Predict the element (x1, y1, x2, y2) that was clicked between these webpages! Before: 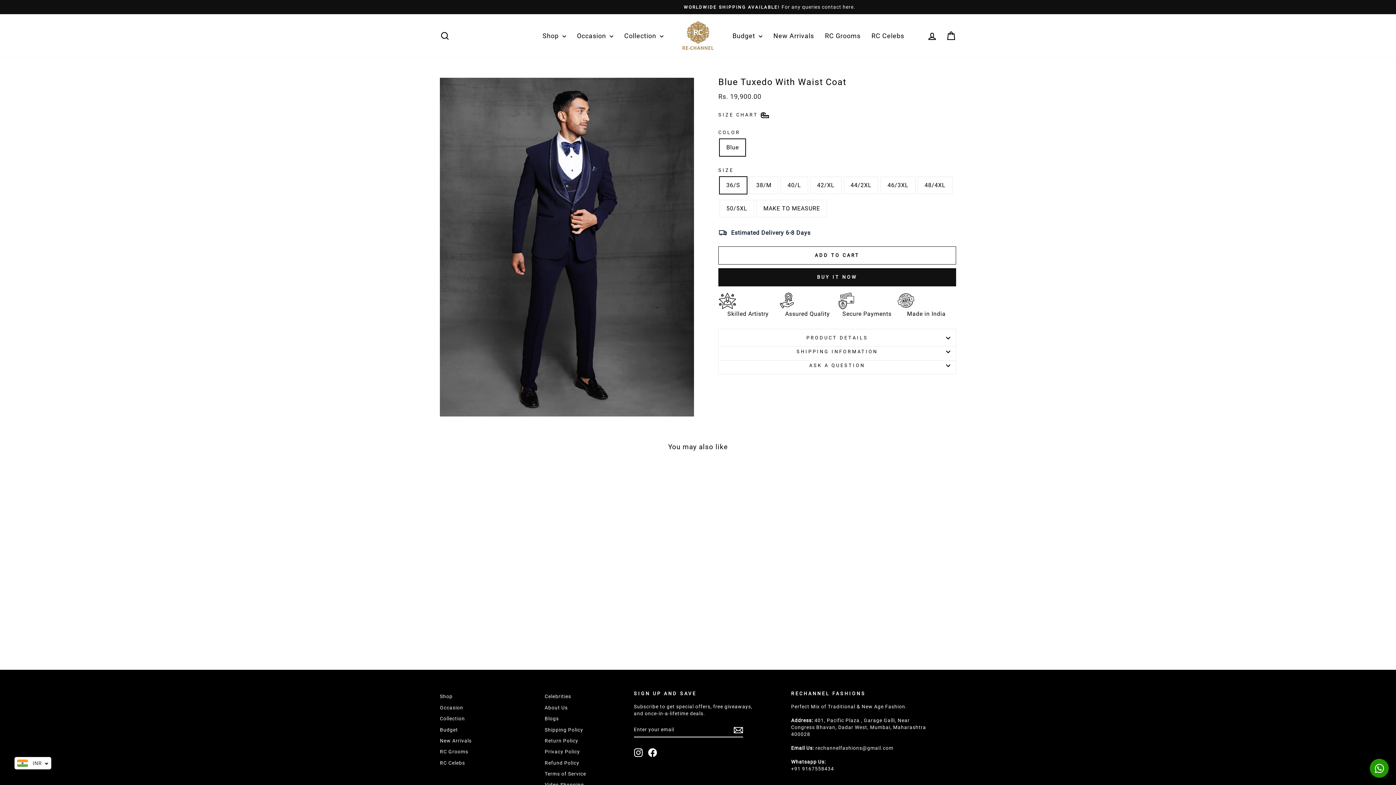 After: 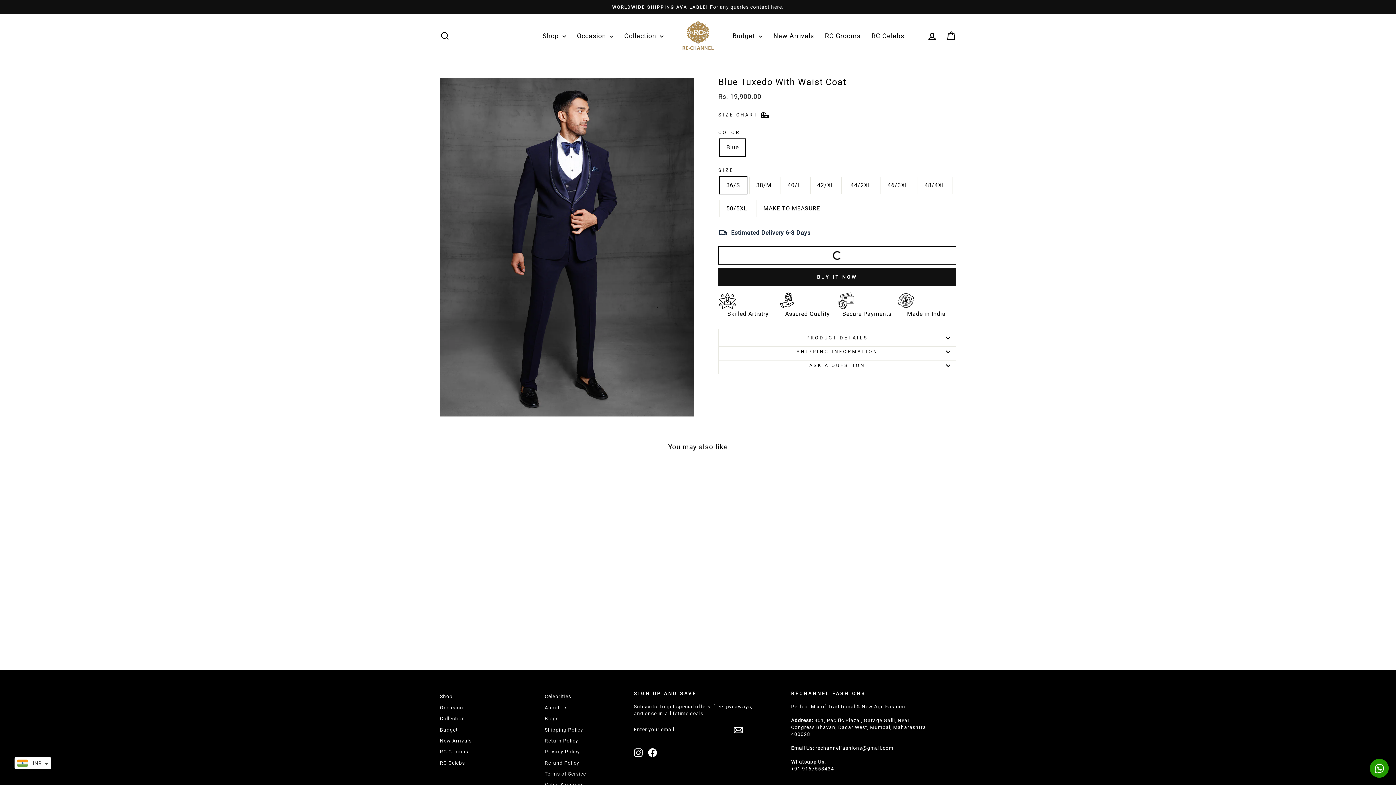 Action: label: ADD TO CART bbox: (718, 246, 956, 264)